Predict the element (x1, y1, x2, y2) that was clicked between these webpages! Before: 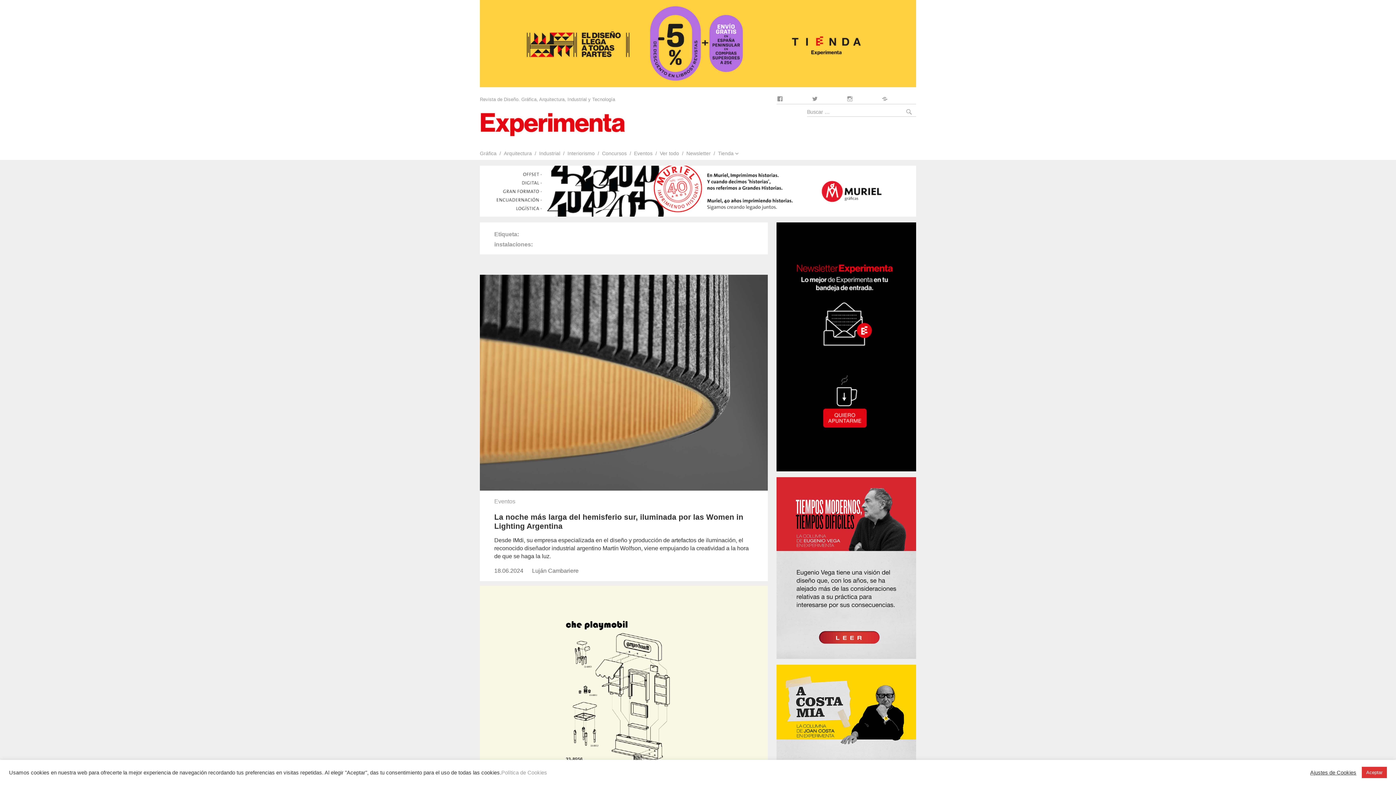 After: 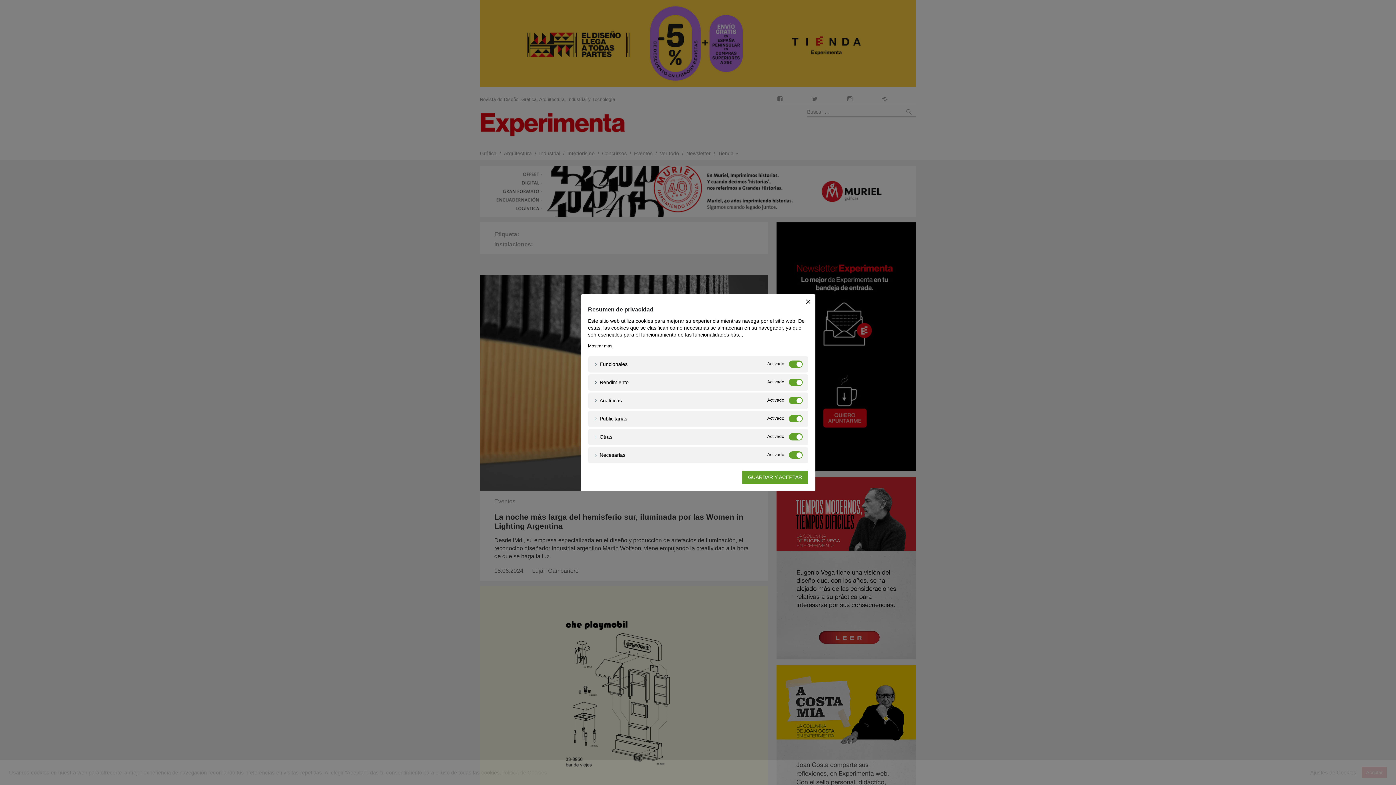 Action: bbox: (1310, 769, 1356, 776) label: Ajustes de Cookies